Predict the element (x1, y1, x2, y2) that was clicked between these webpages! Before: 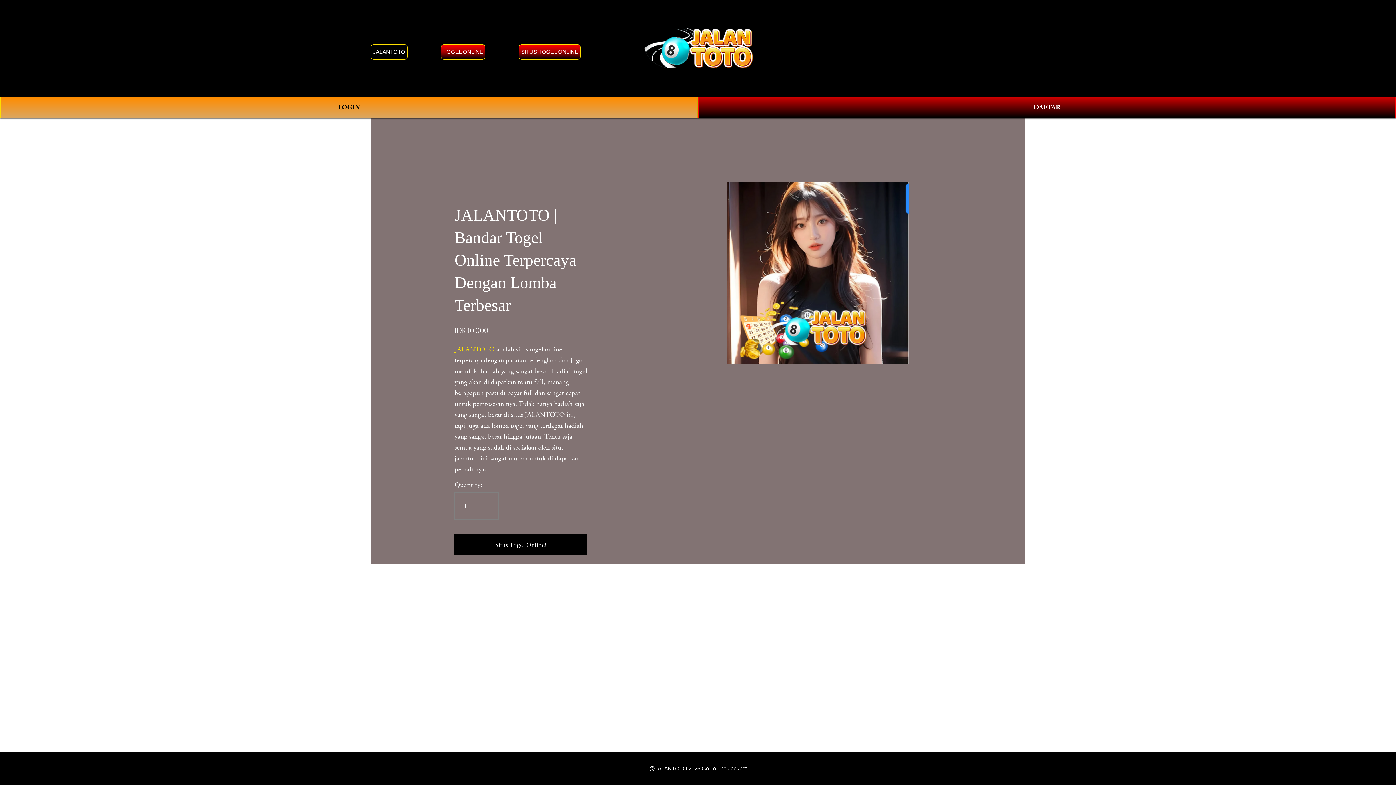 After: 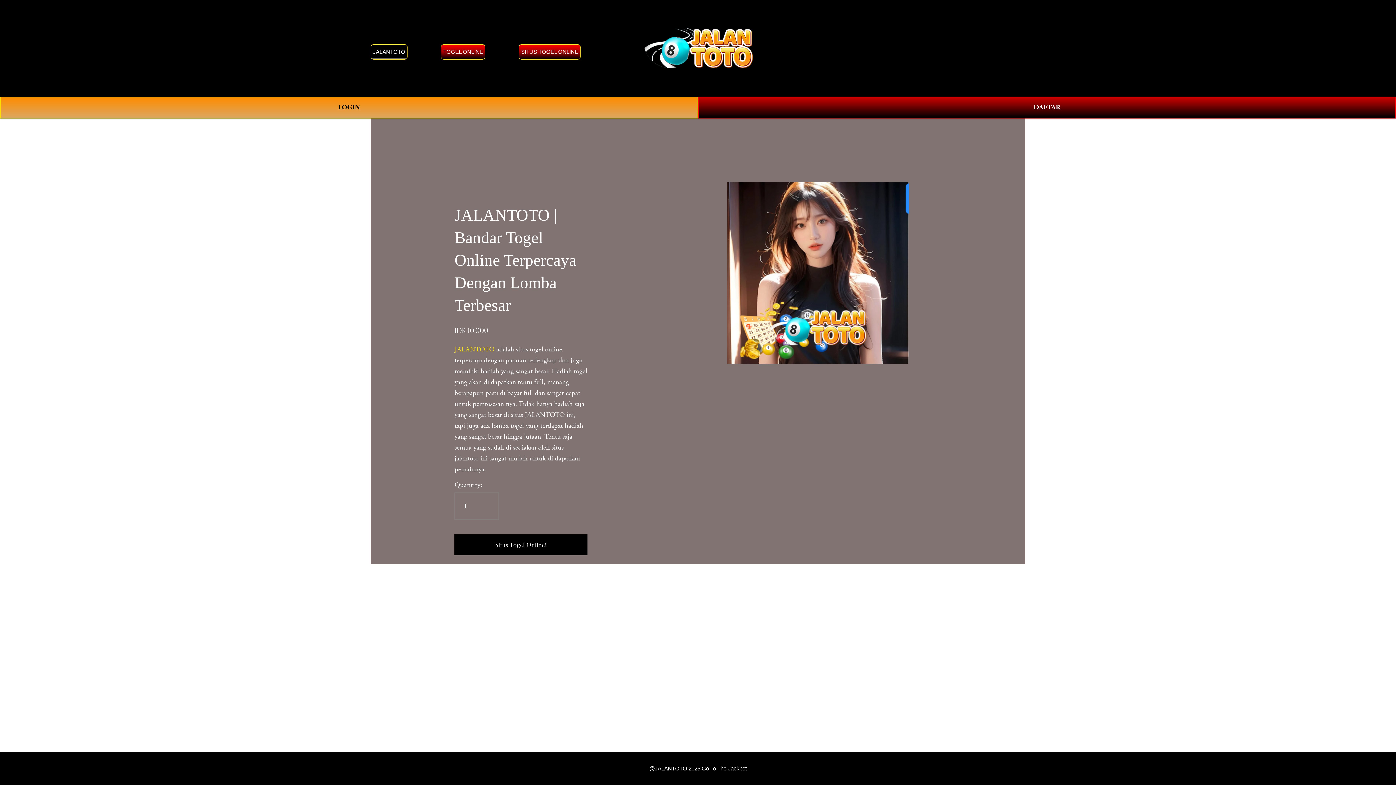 Action: bbox: (370, 44, 407, 59) label: JALANTOTO